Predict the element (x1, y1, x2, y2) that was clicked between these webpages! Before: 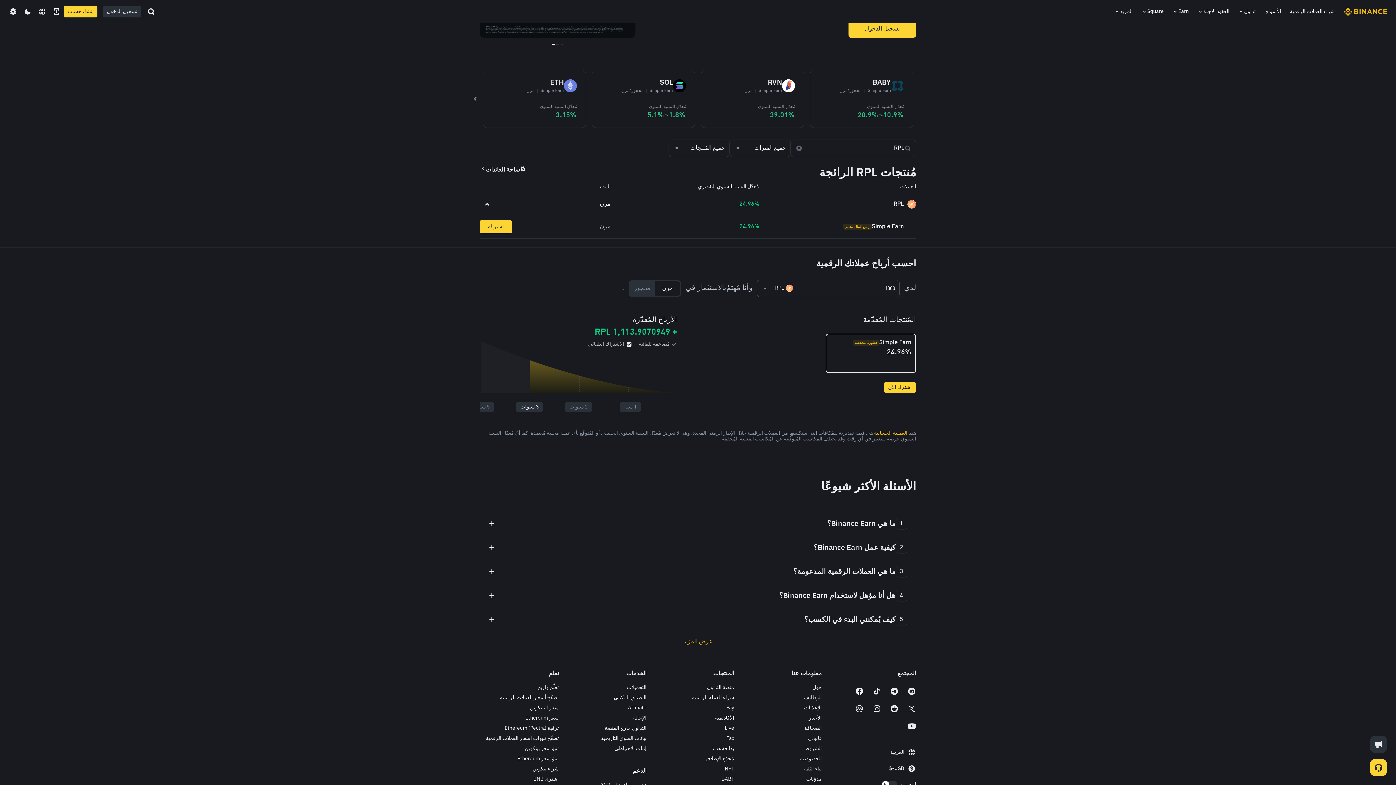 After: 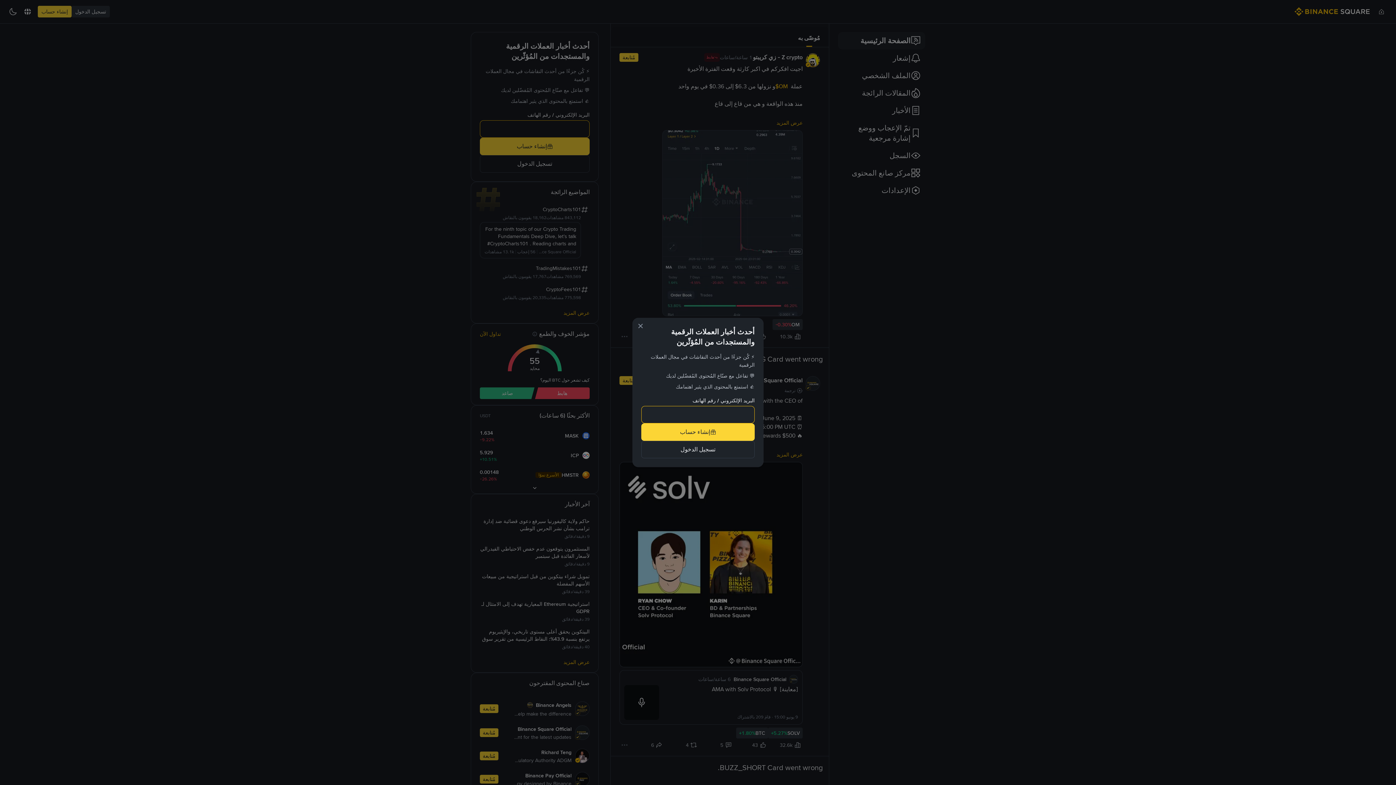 Action: label: Square bbox: (1141, 0, 1164, 23)